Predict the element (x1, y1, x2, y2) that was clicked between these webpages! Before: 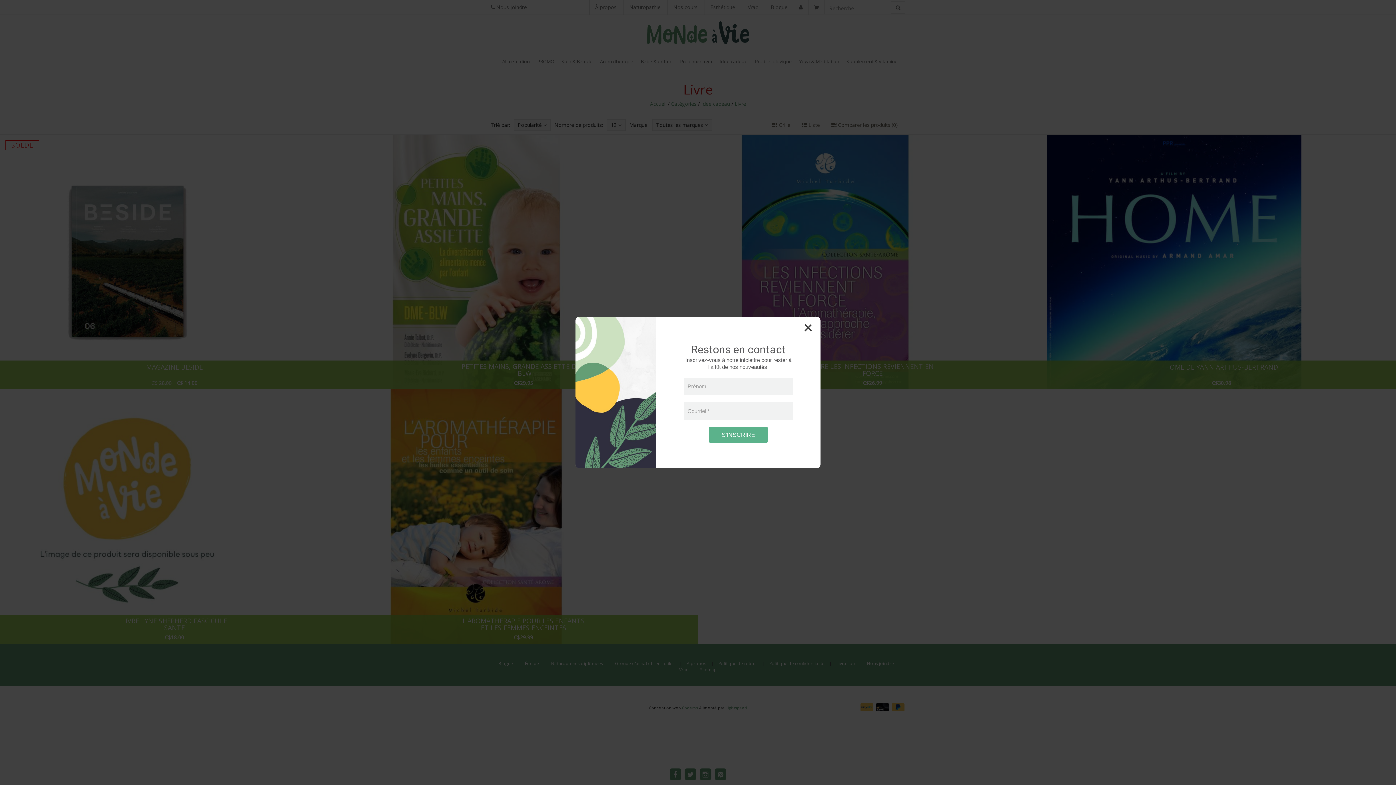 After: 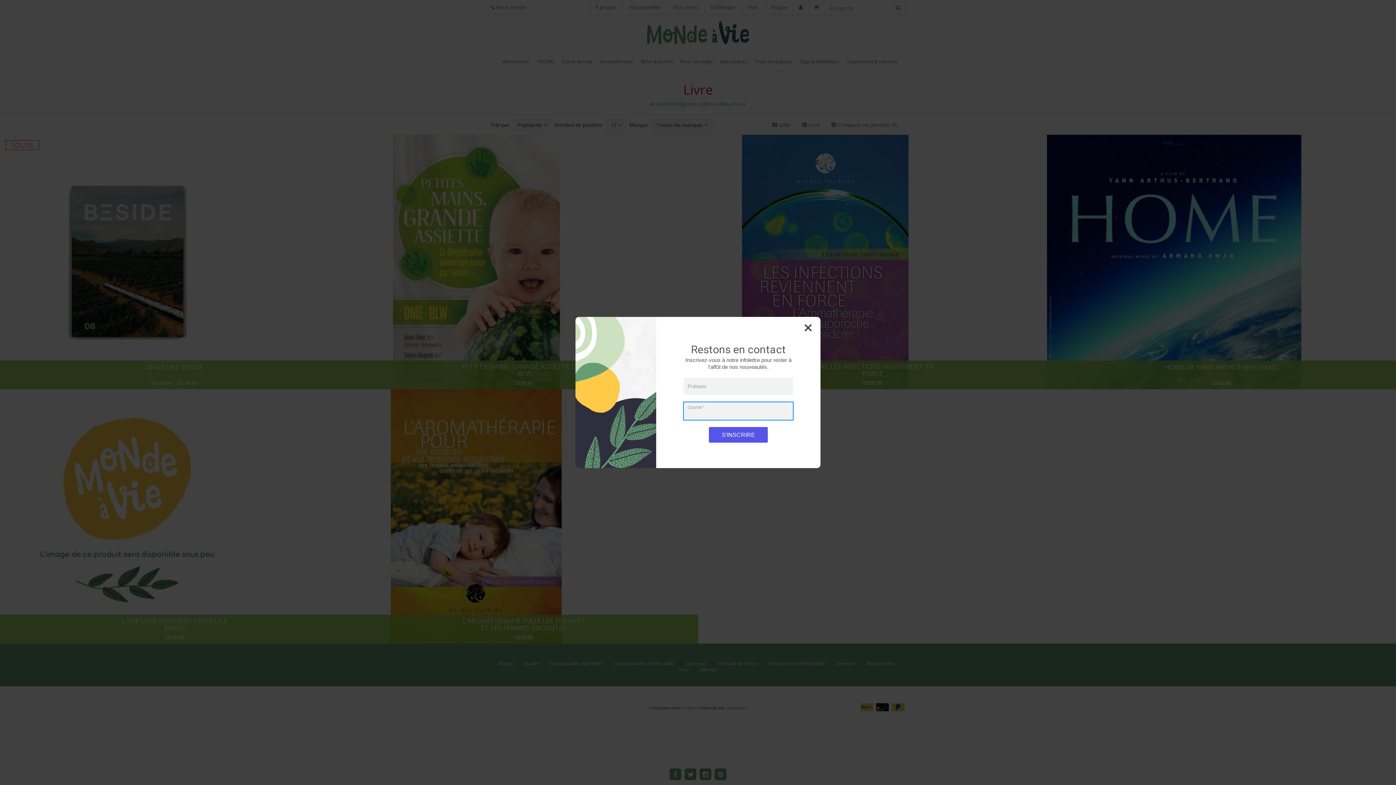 Action: label: S'inscrire à l'infolettre bbox: (709, 427, 768, 442)